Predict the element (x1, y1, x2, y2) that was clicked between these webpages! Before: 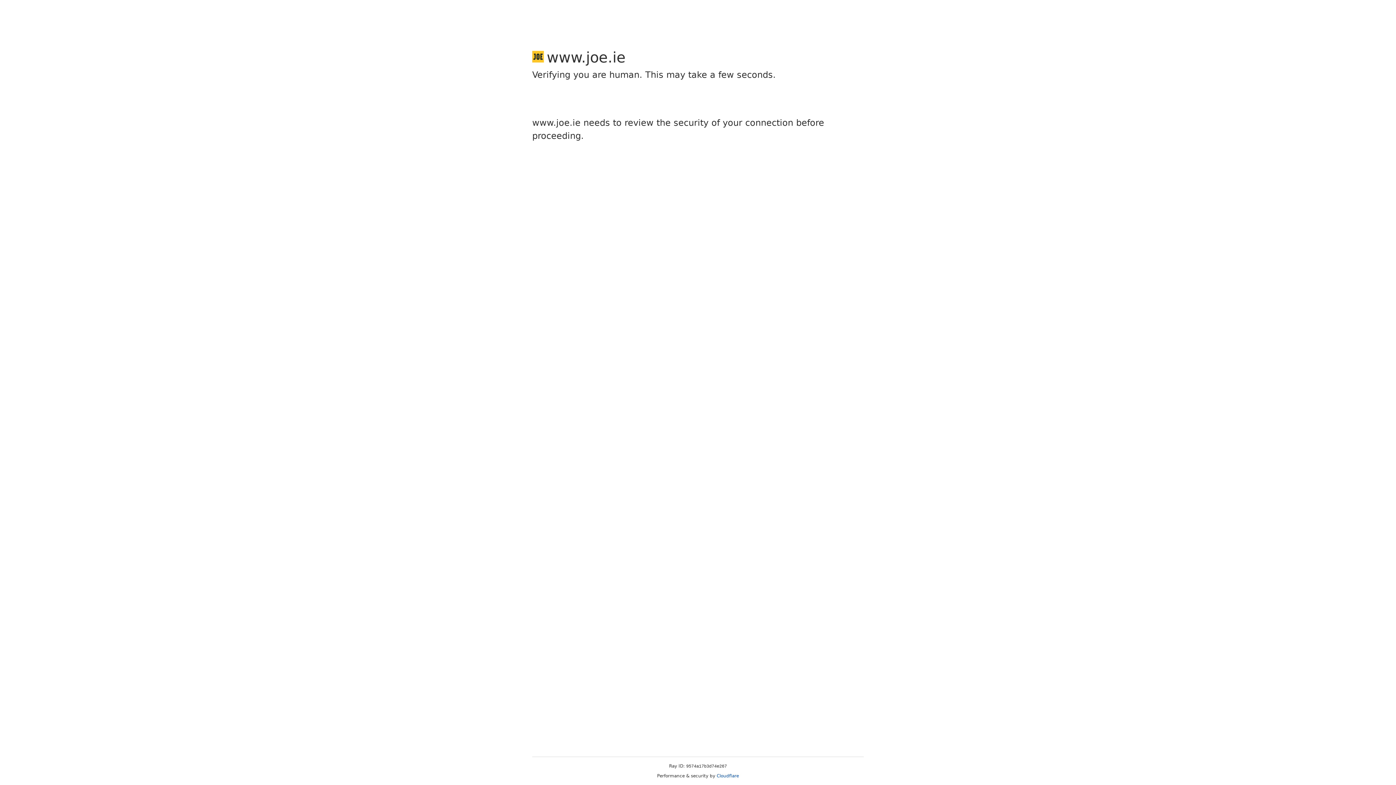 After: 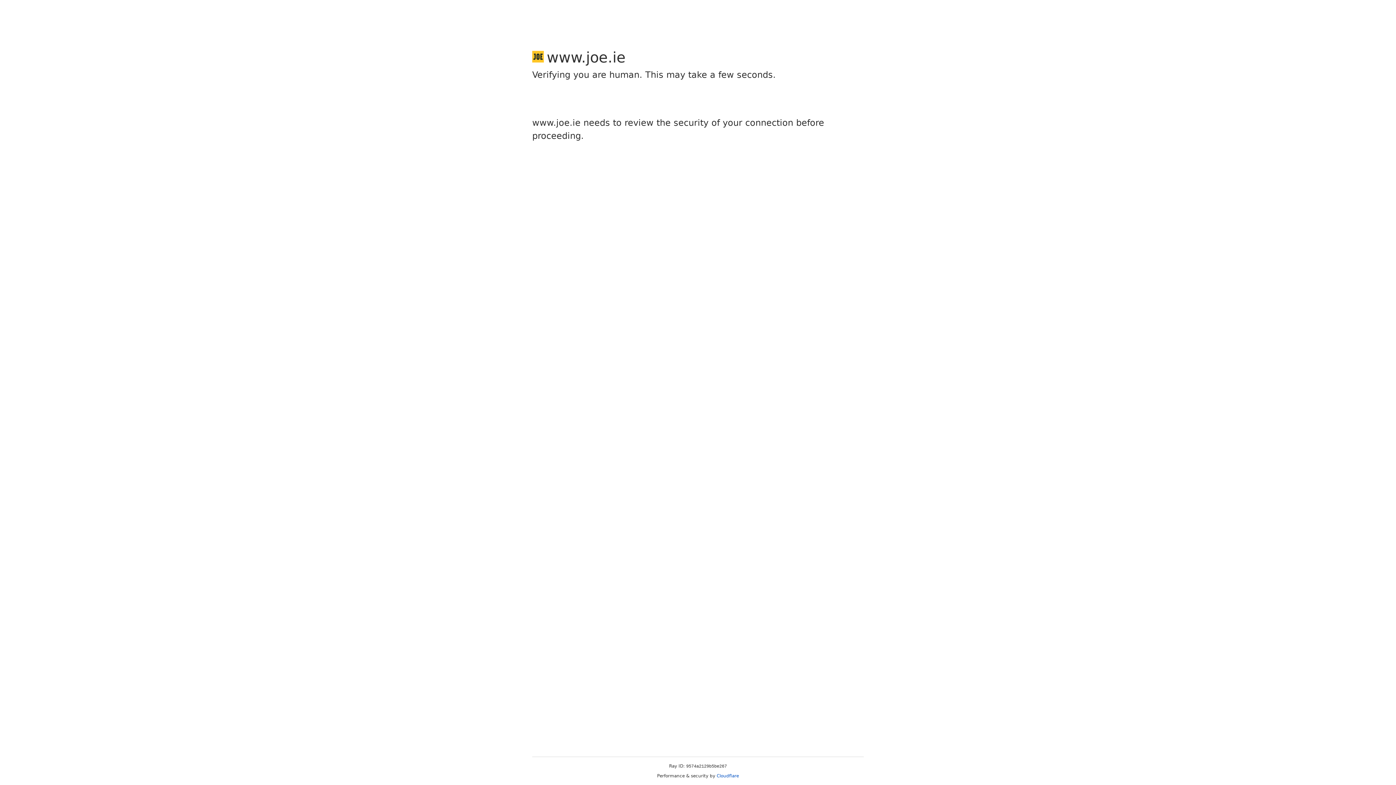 Action: bbox: (716, 773, 739, 778) label: Cloudflare